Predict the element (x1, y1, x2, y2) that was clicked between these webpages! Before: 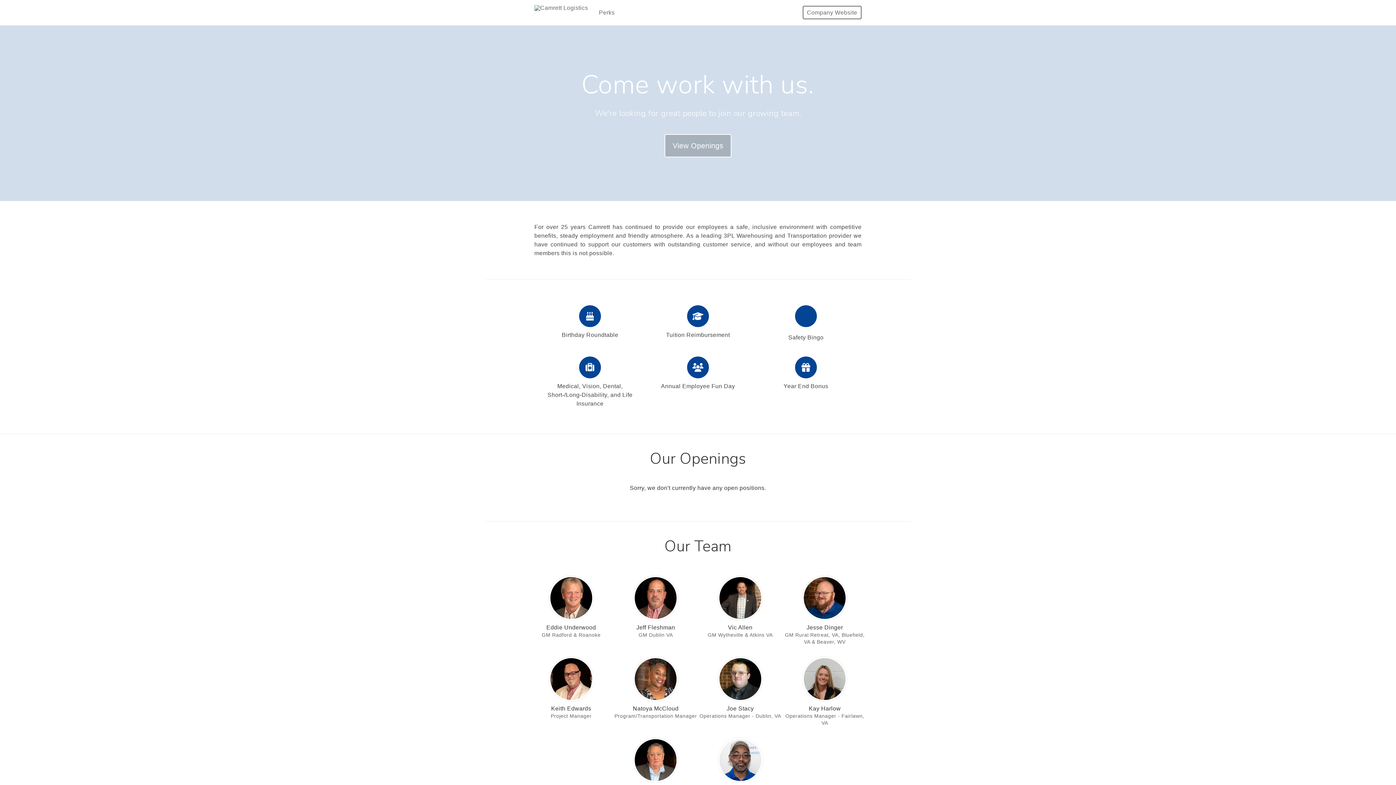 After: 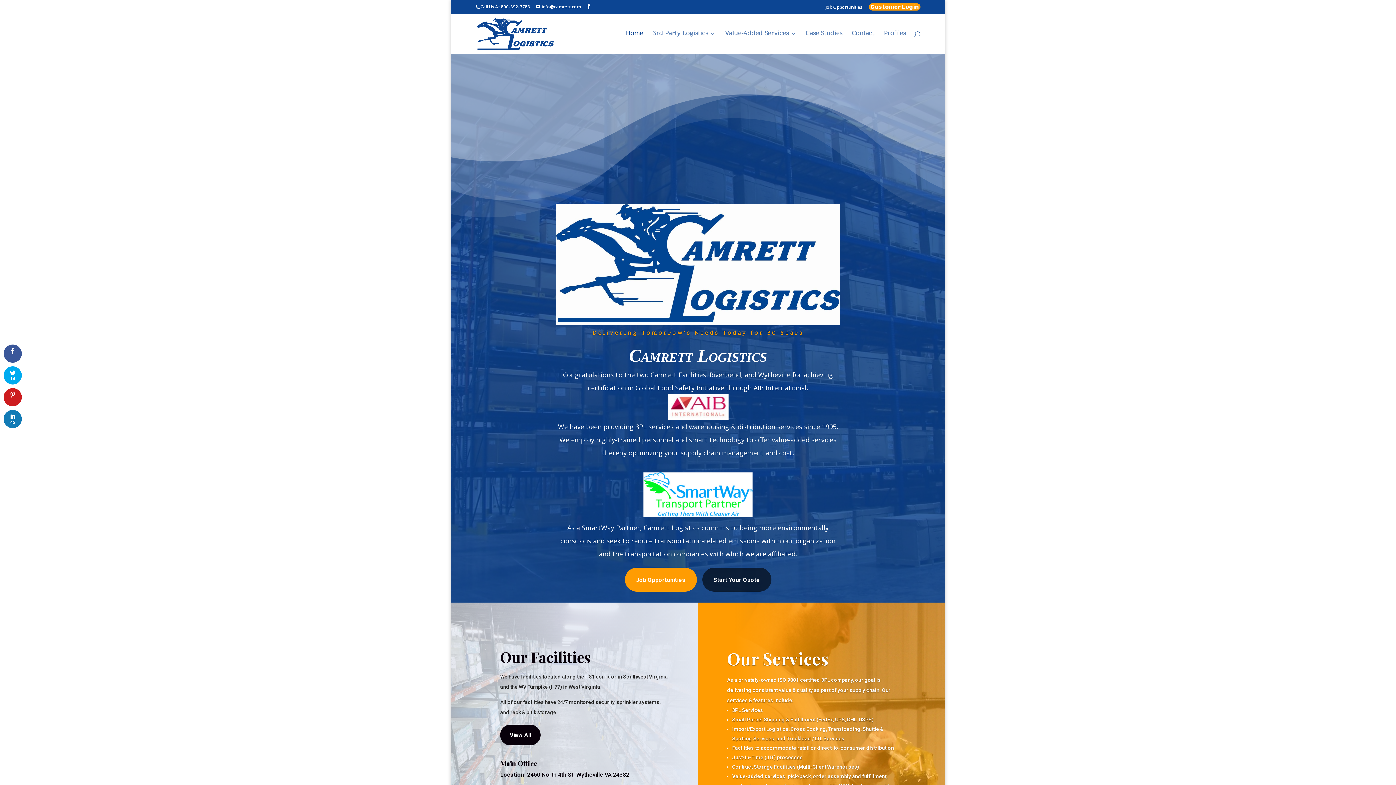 Action: label: Company Website bbox: (802, 5, 861, 19)